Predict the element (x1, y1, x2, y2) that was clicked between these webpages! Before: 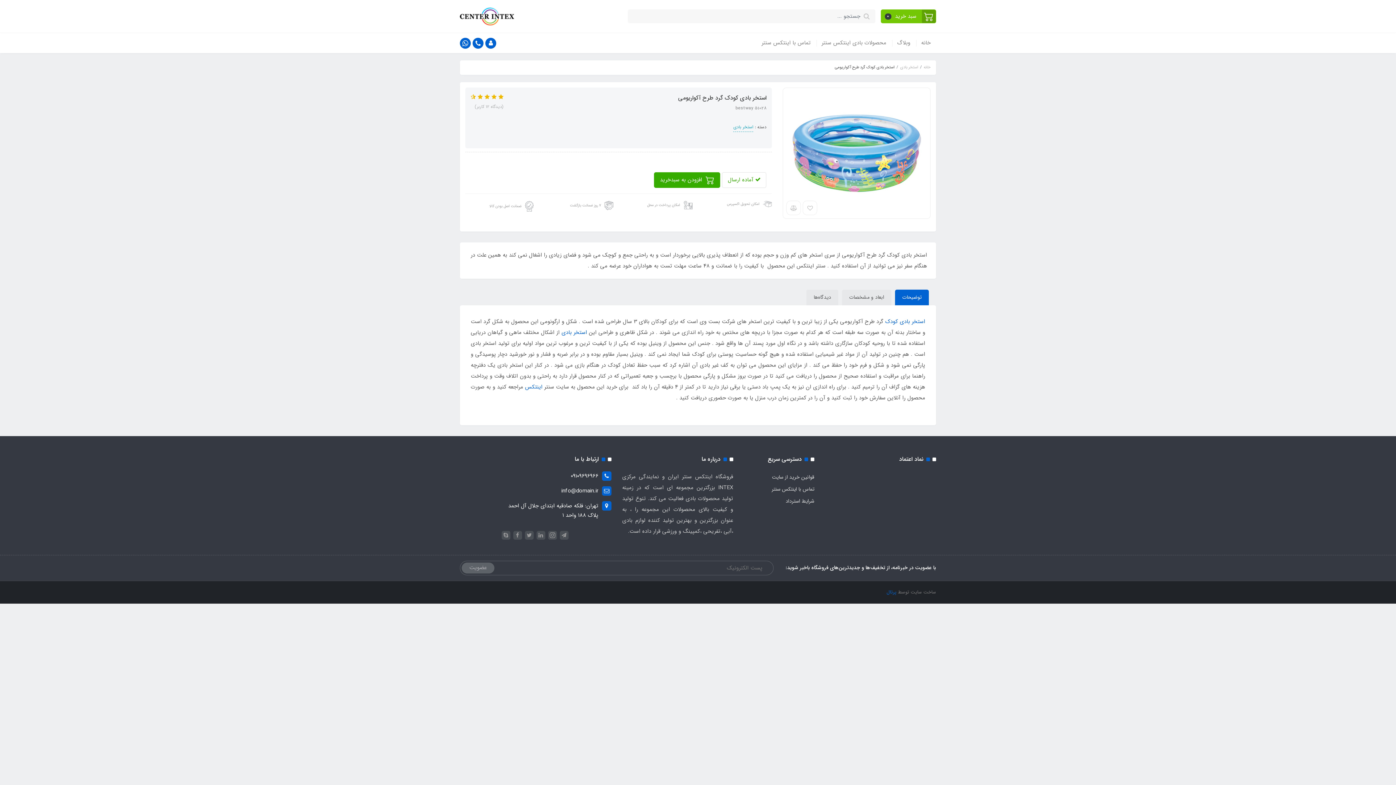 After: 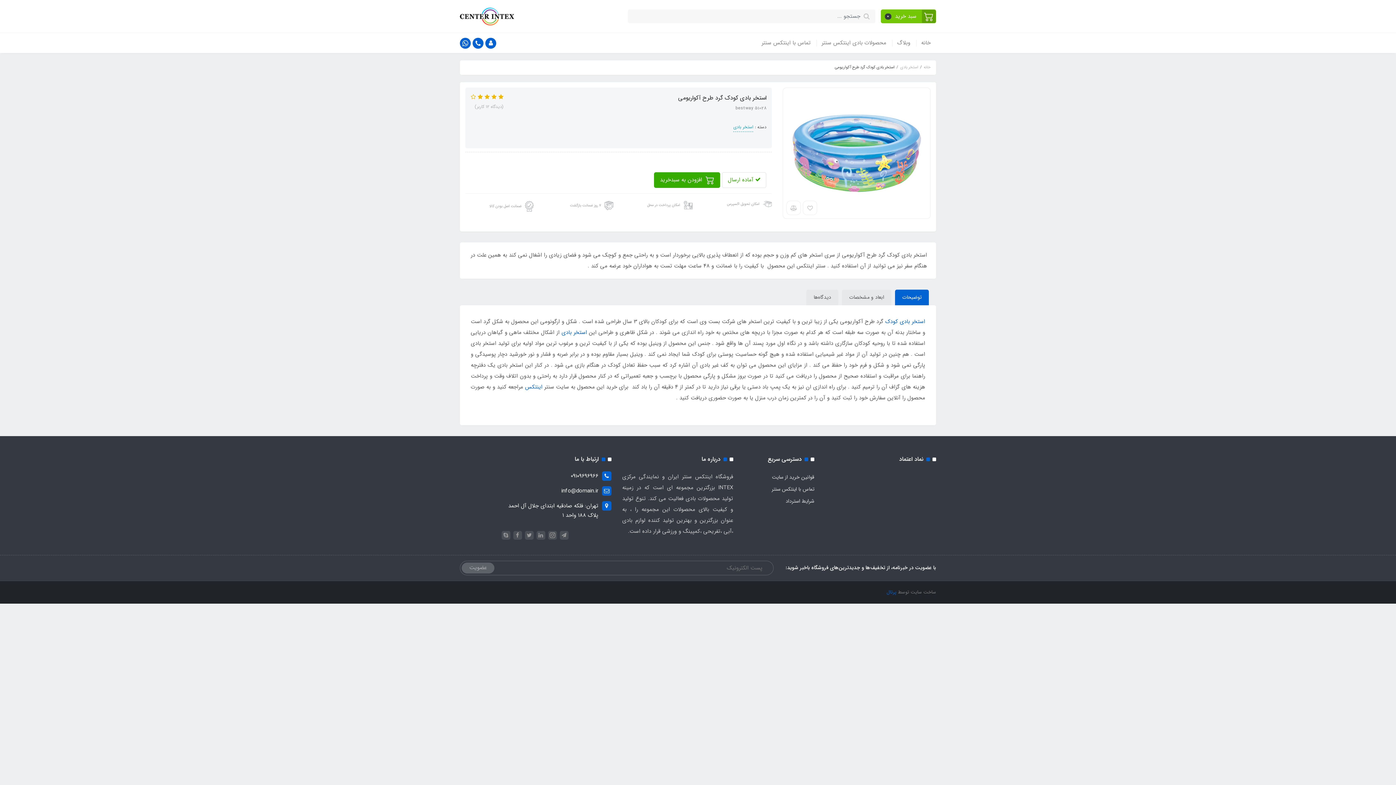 Action: bbox: (476, 93, 482, 101) label:  